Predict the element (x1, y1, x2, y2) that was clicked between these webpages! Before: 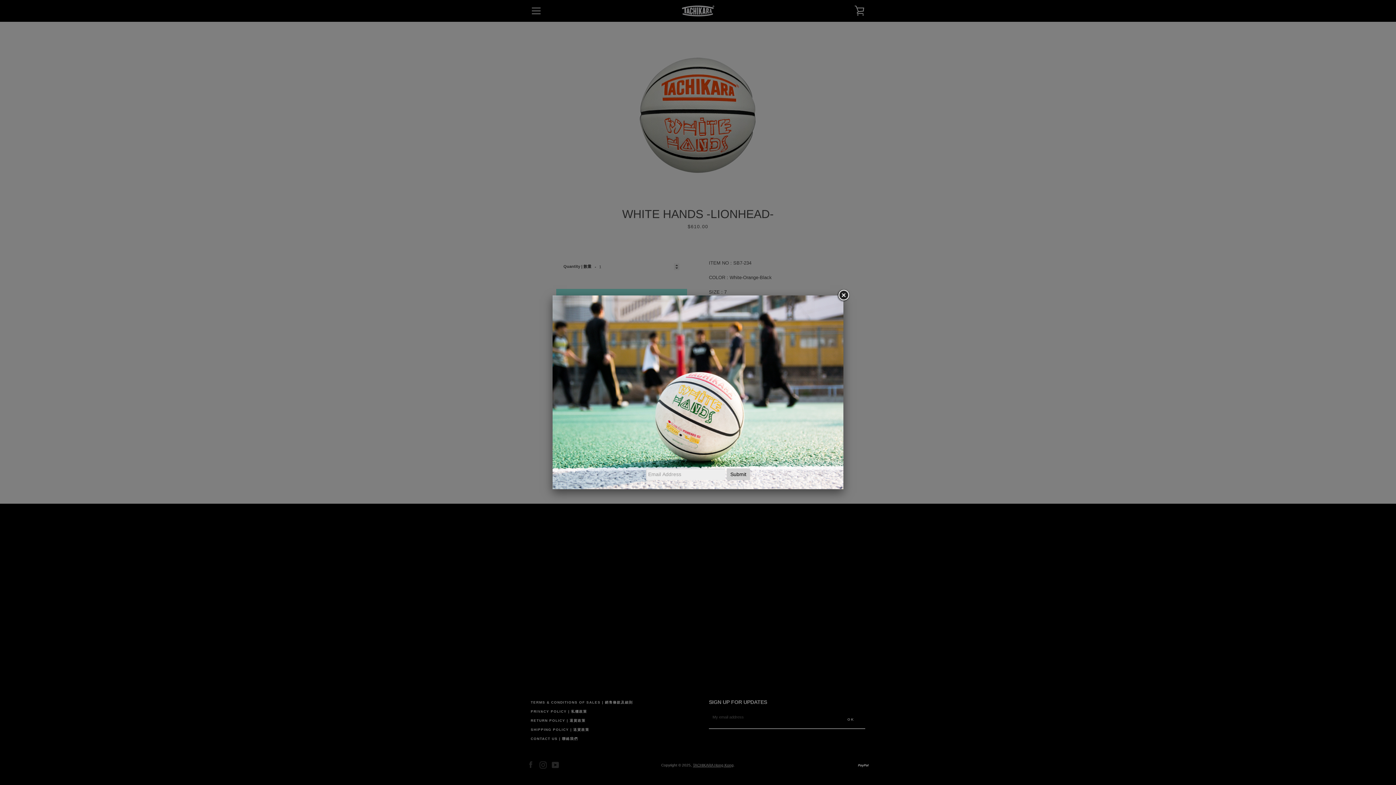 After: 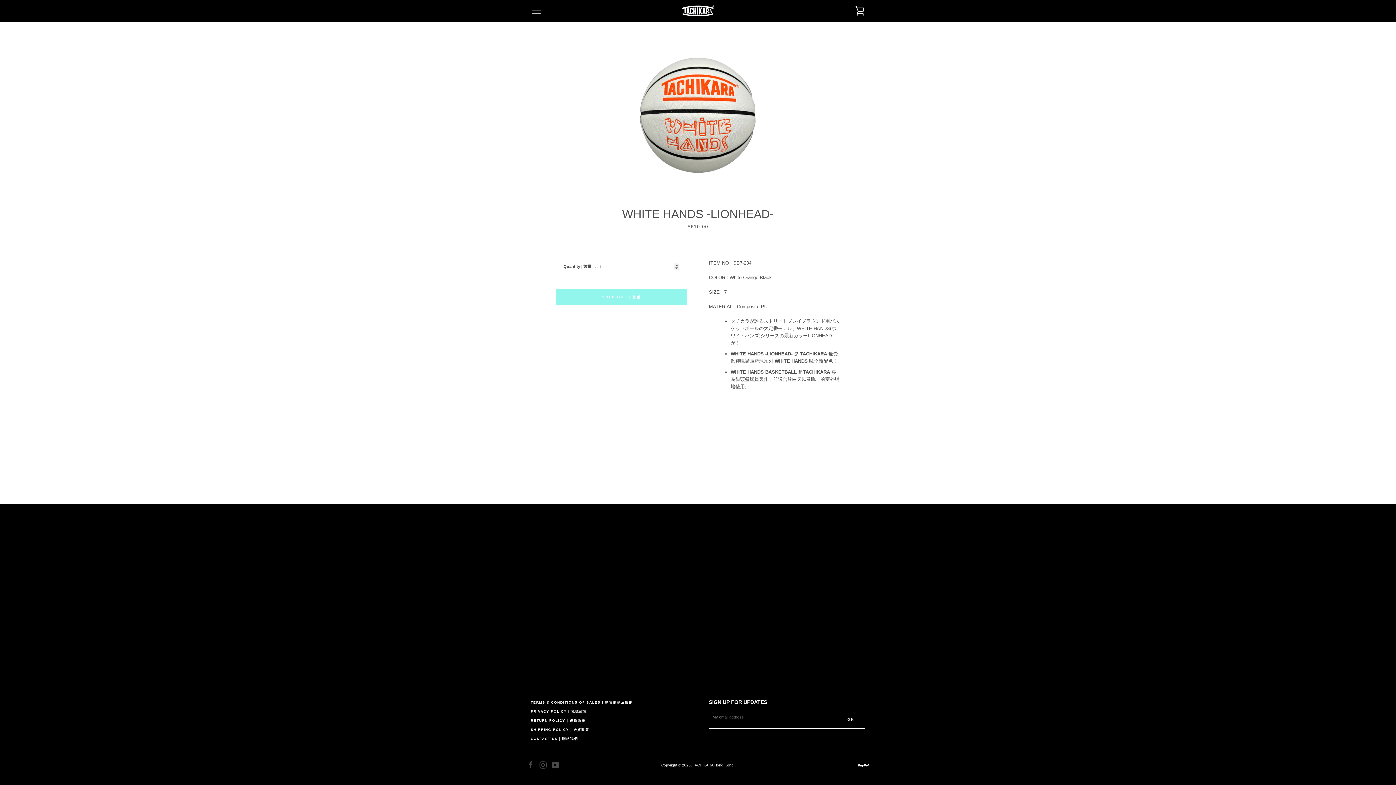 Action: bbox: (837, 289, 850, 302)